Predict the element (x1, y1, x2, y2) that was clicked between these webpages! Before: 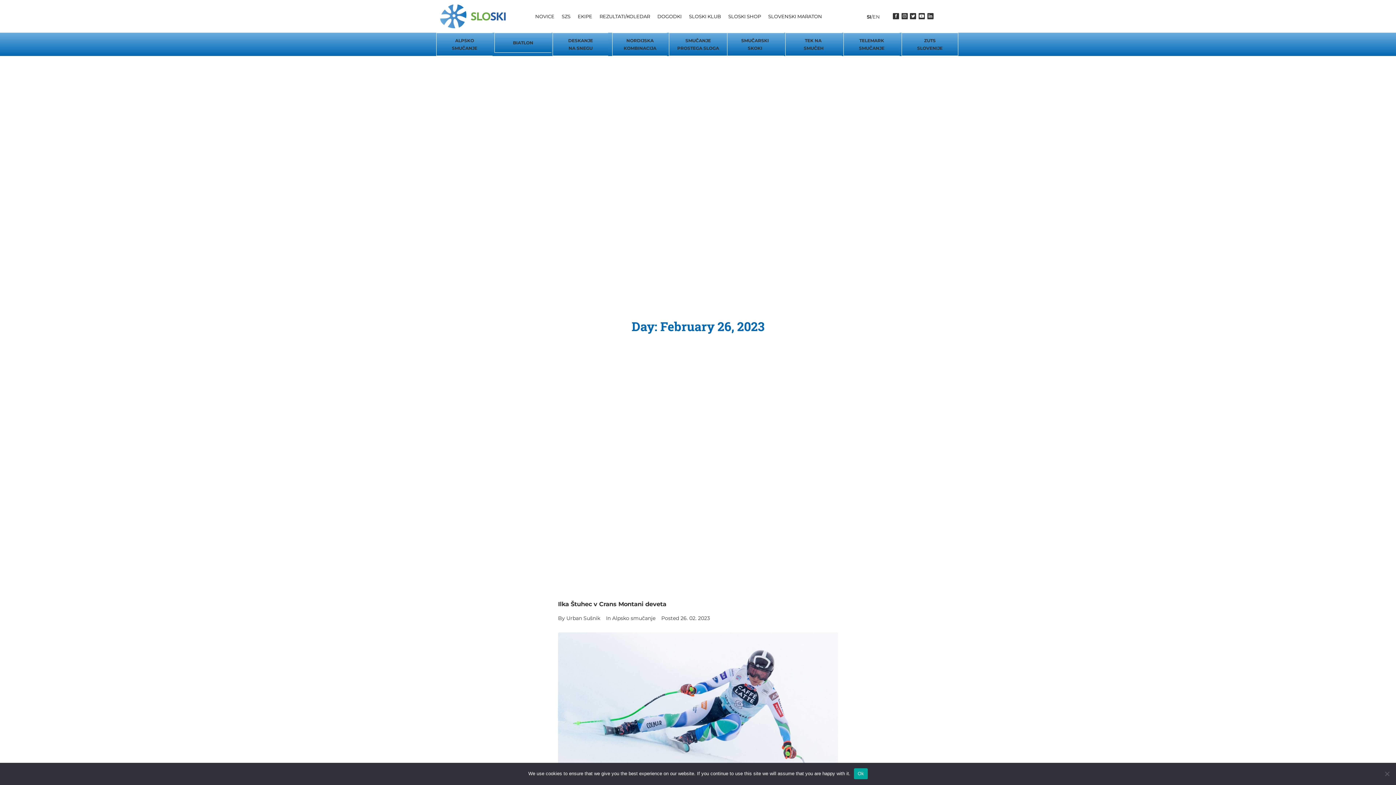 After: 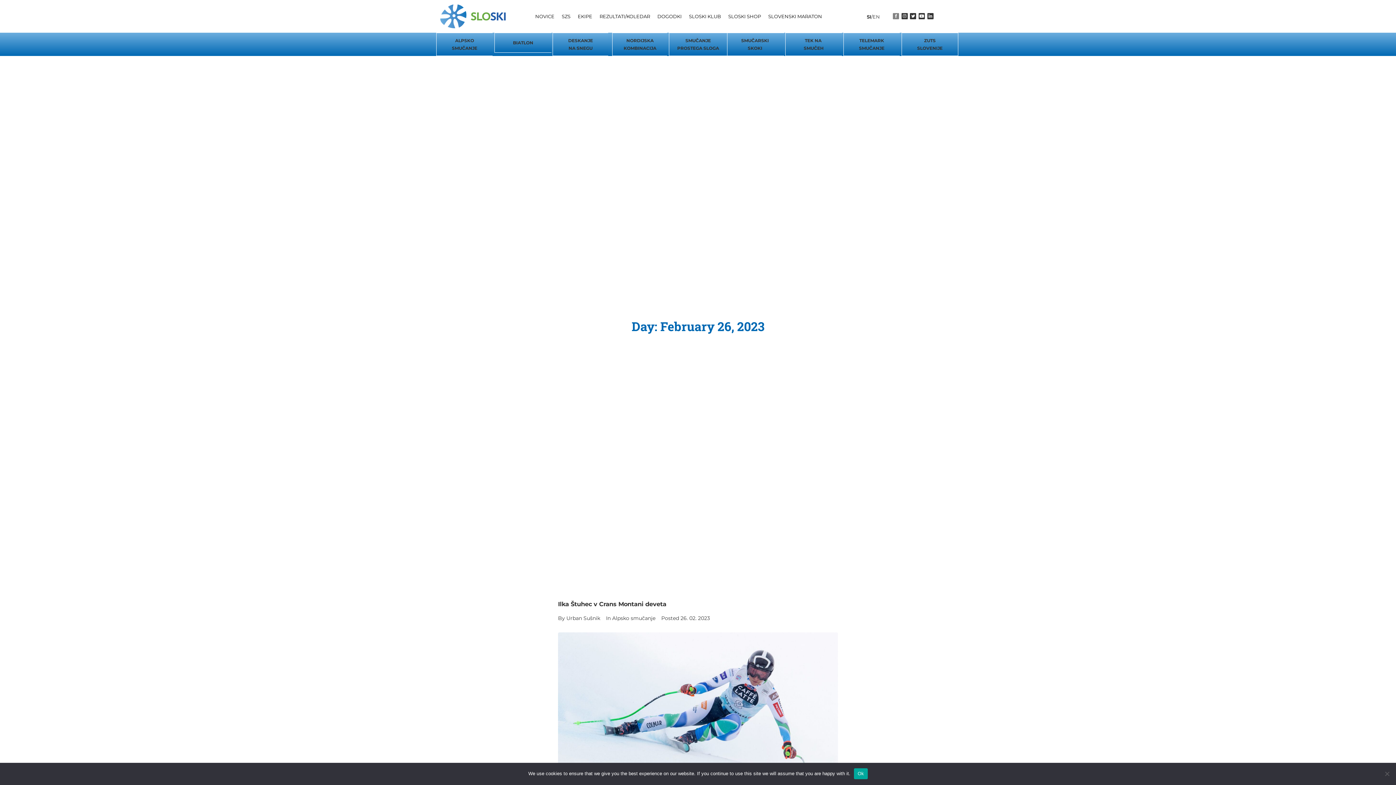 Action: bbox: (893, 13, 899, 19) label: Soc-head-foot-iconfb-head-foot